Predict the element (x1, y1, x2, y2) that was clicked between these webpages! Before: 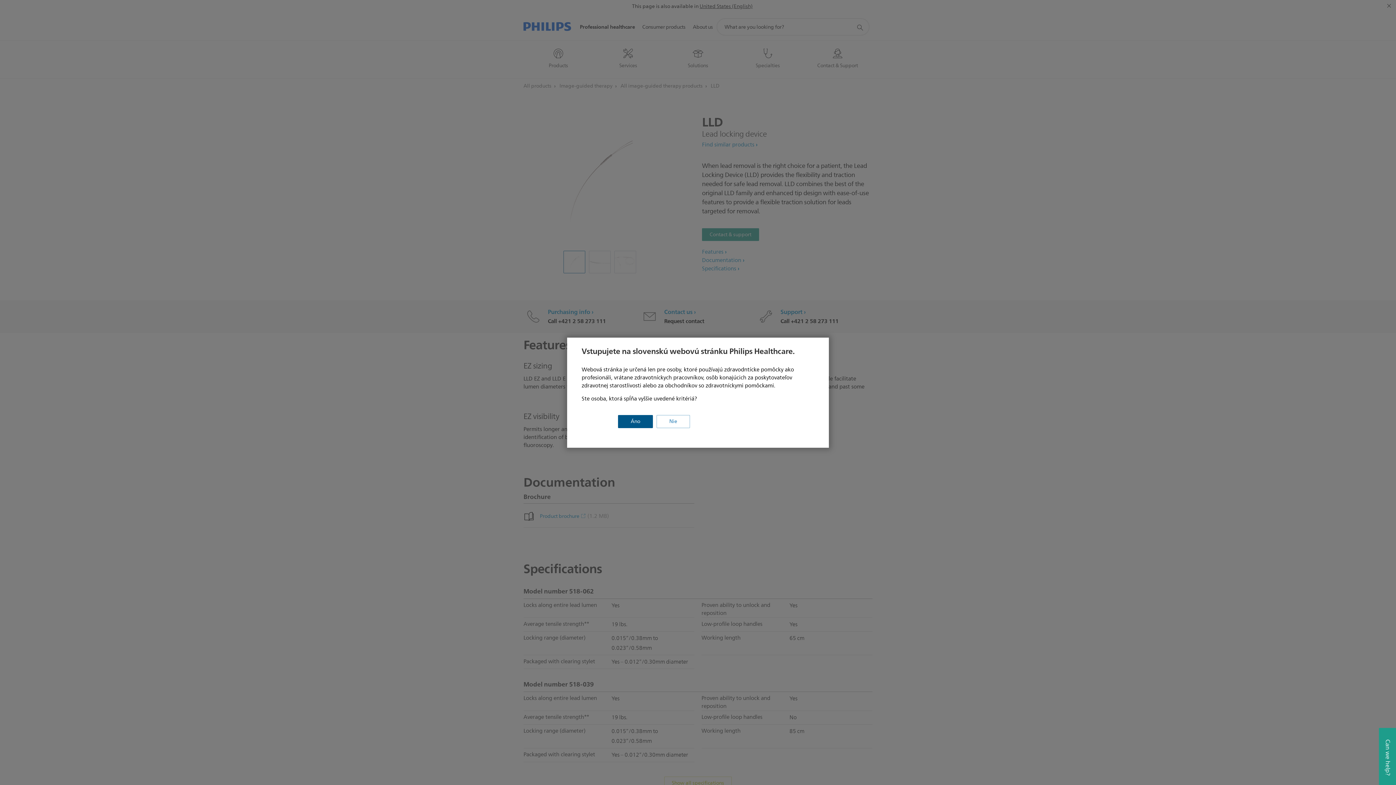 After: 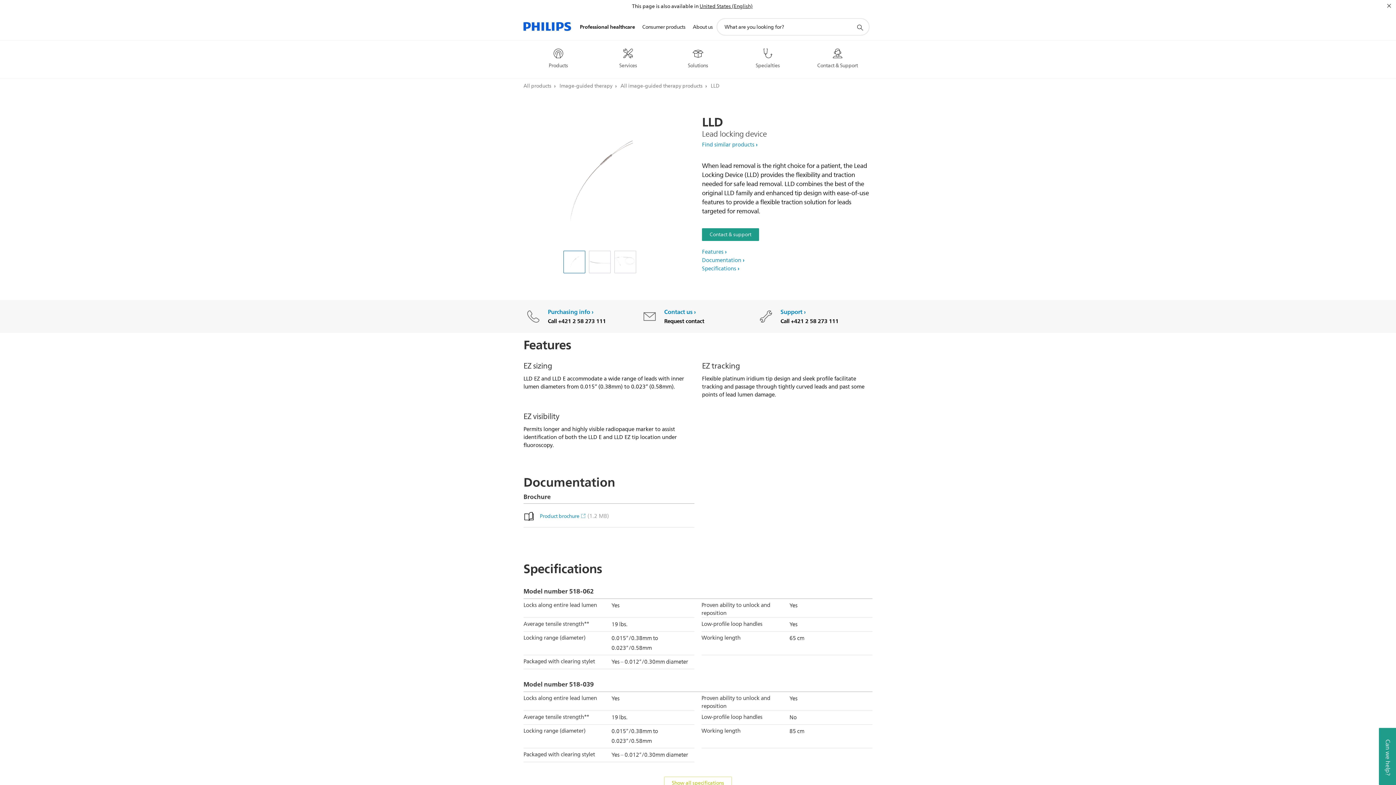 Action: label: Áno bbox: (618, 415, 653, 428)